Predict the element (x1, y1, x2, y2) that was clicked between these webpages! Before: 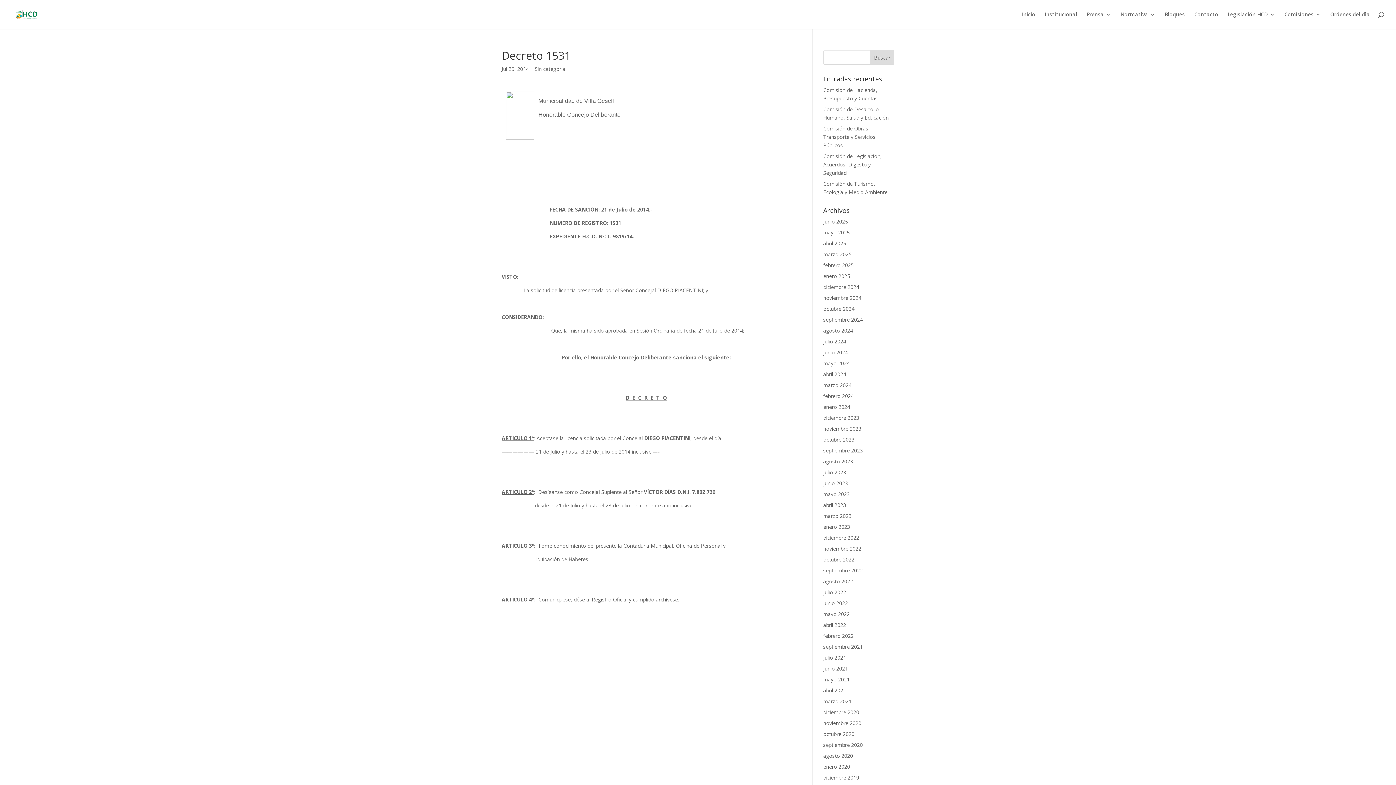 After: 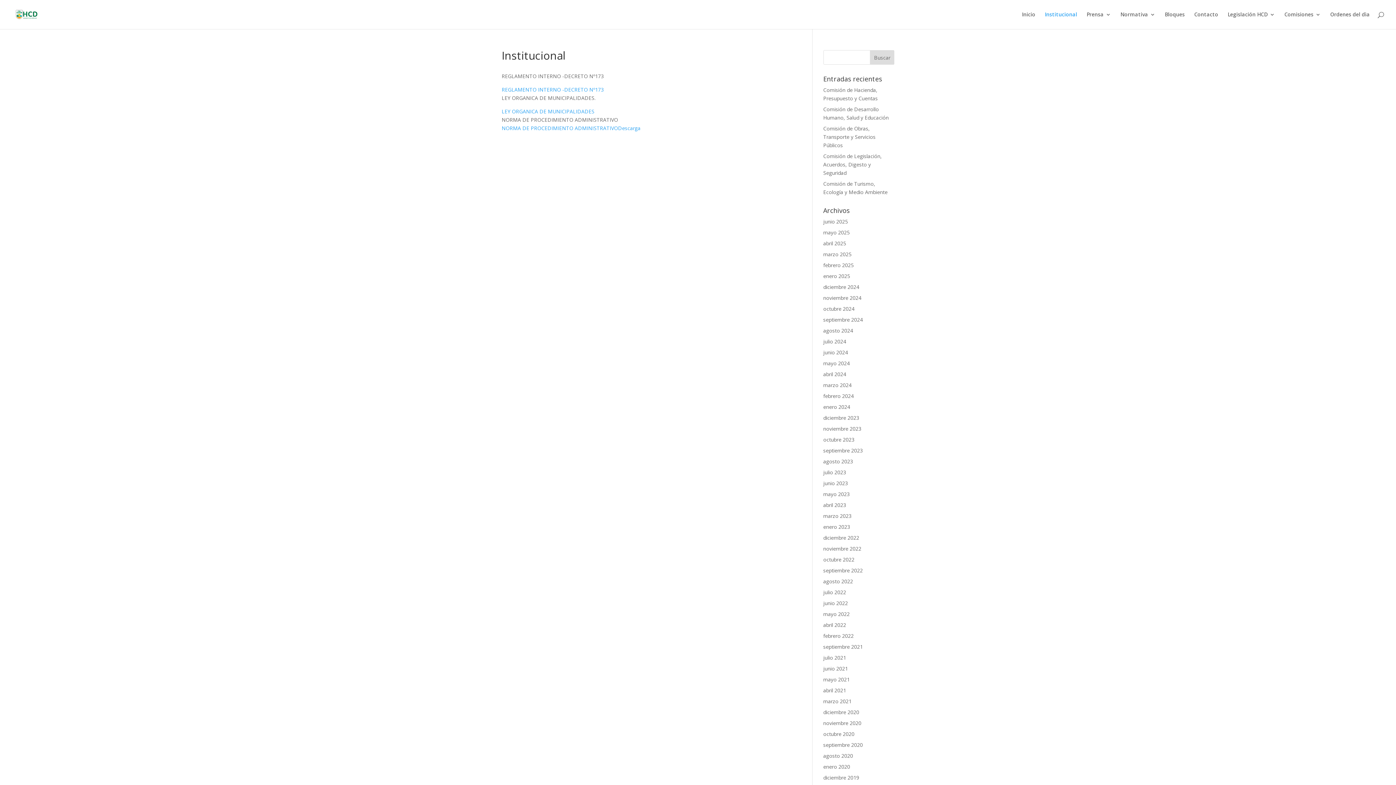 Action: bbox: (1045, 12, 1077, 29) label: Institucional